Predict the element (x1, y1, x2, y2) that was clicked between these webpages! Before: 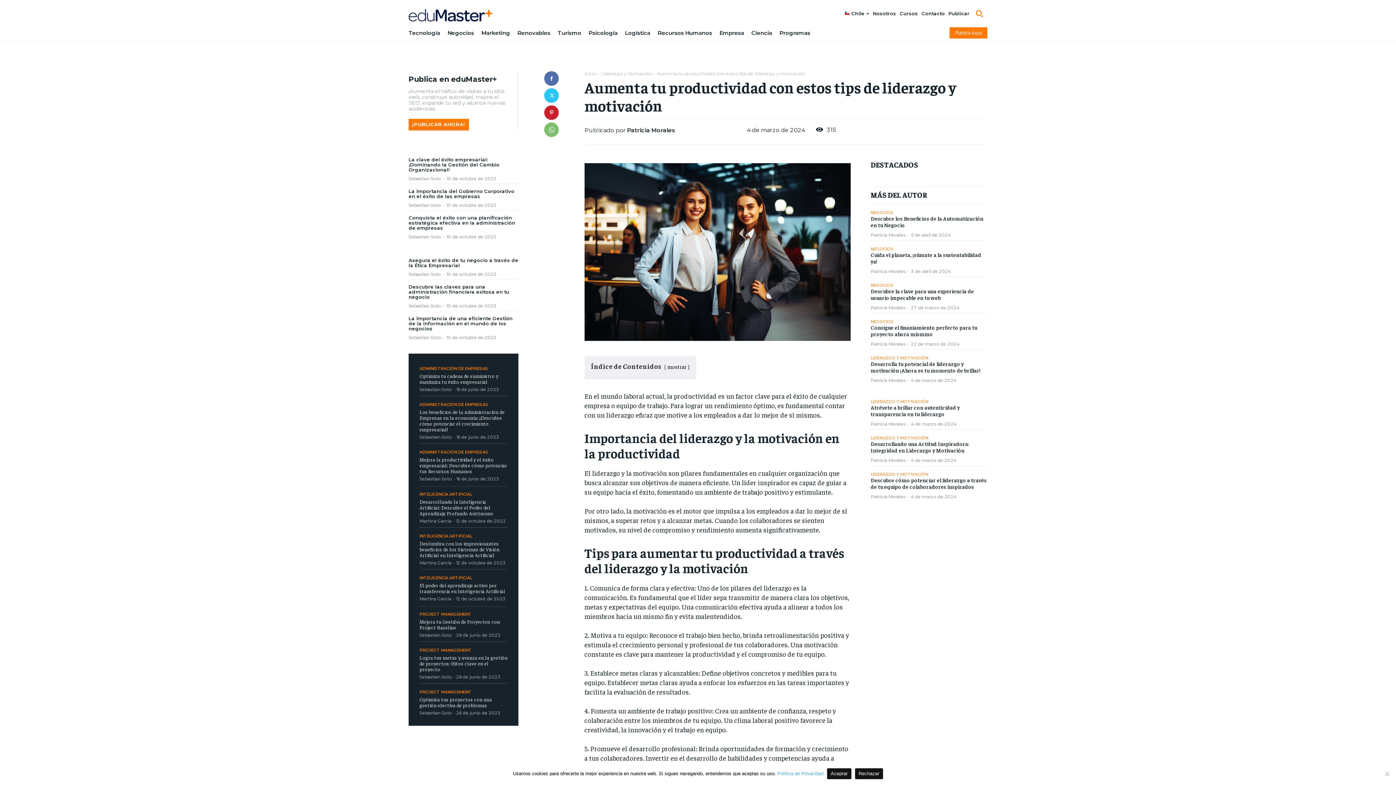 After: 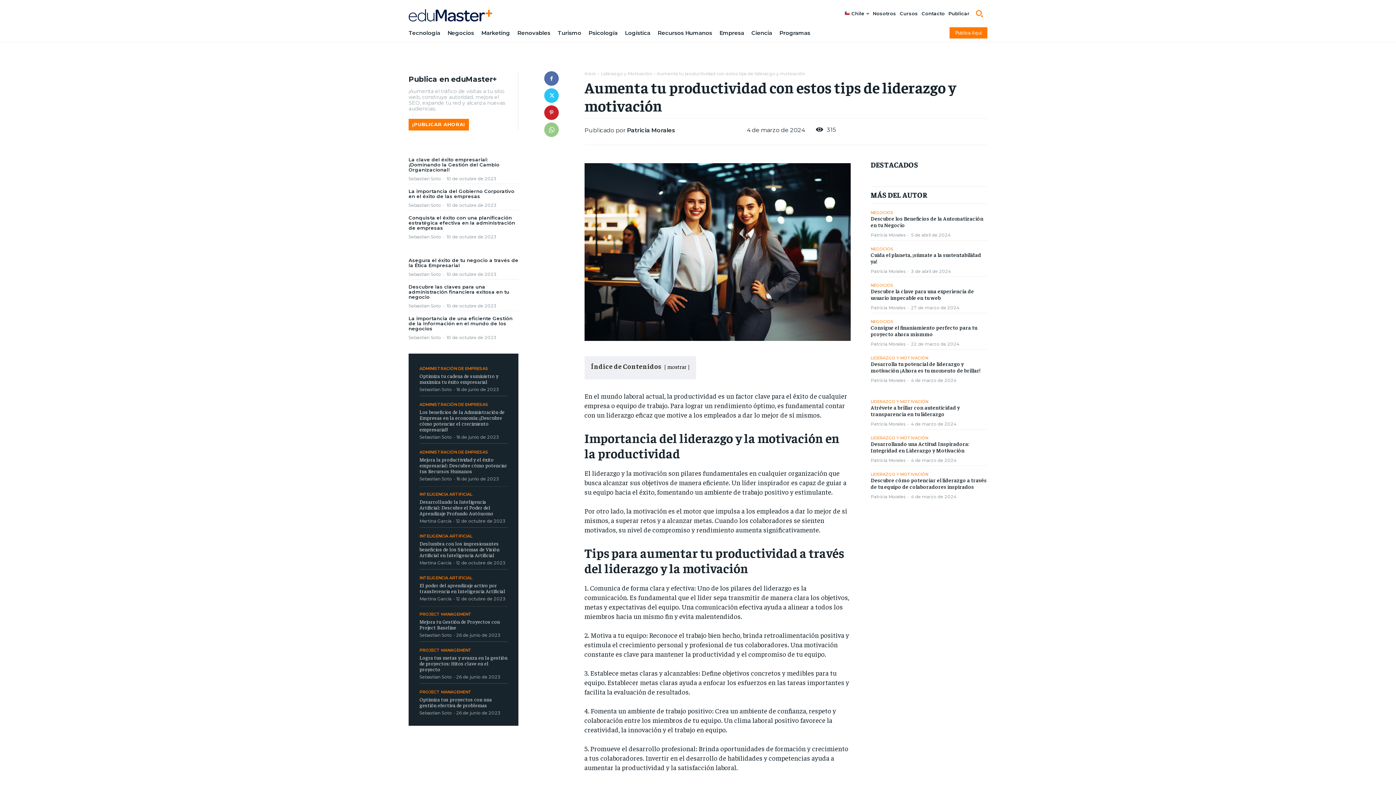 Action: bbox: (544, 122, 558, 137)